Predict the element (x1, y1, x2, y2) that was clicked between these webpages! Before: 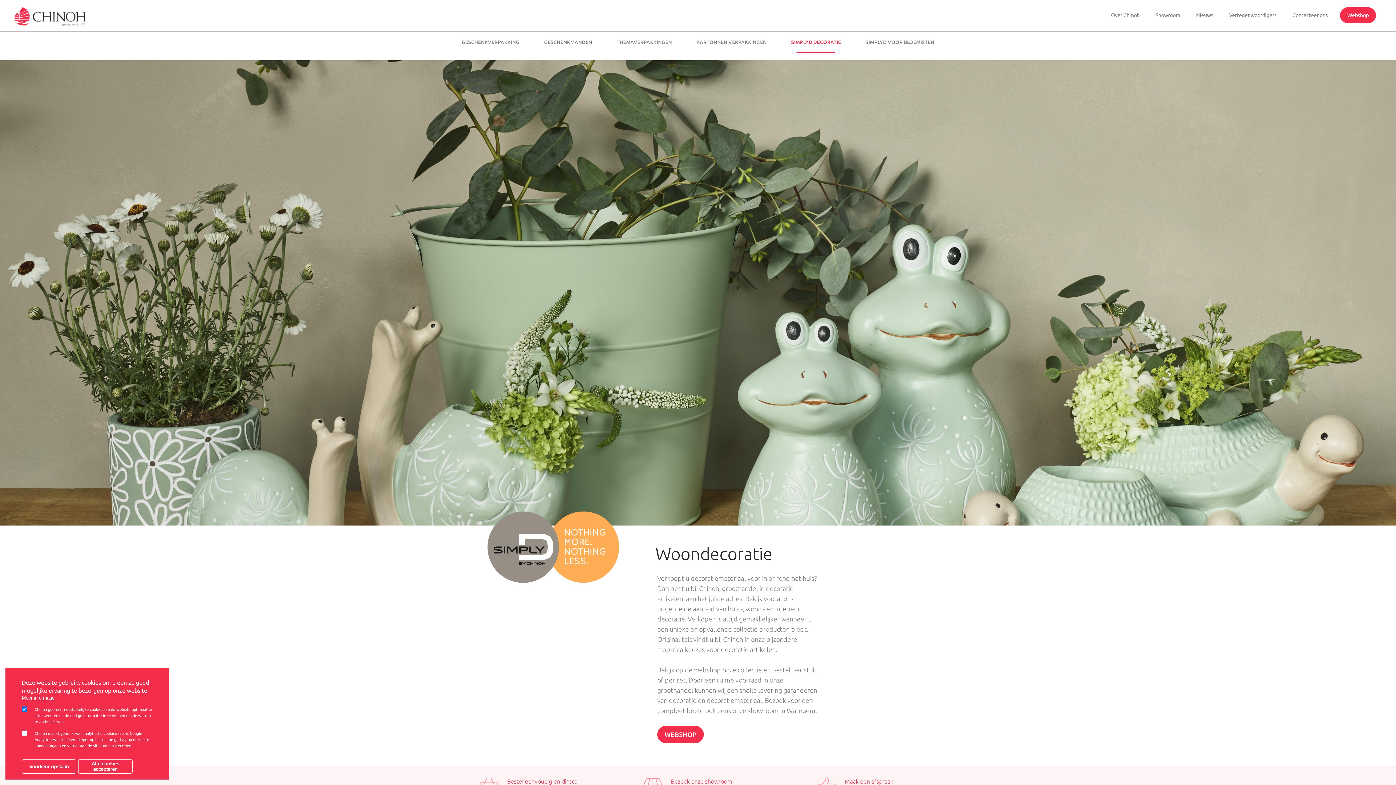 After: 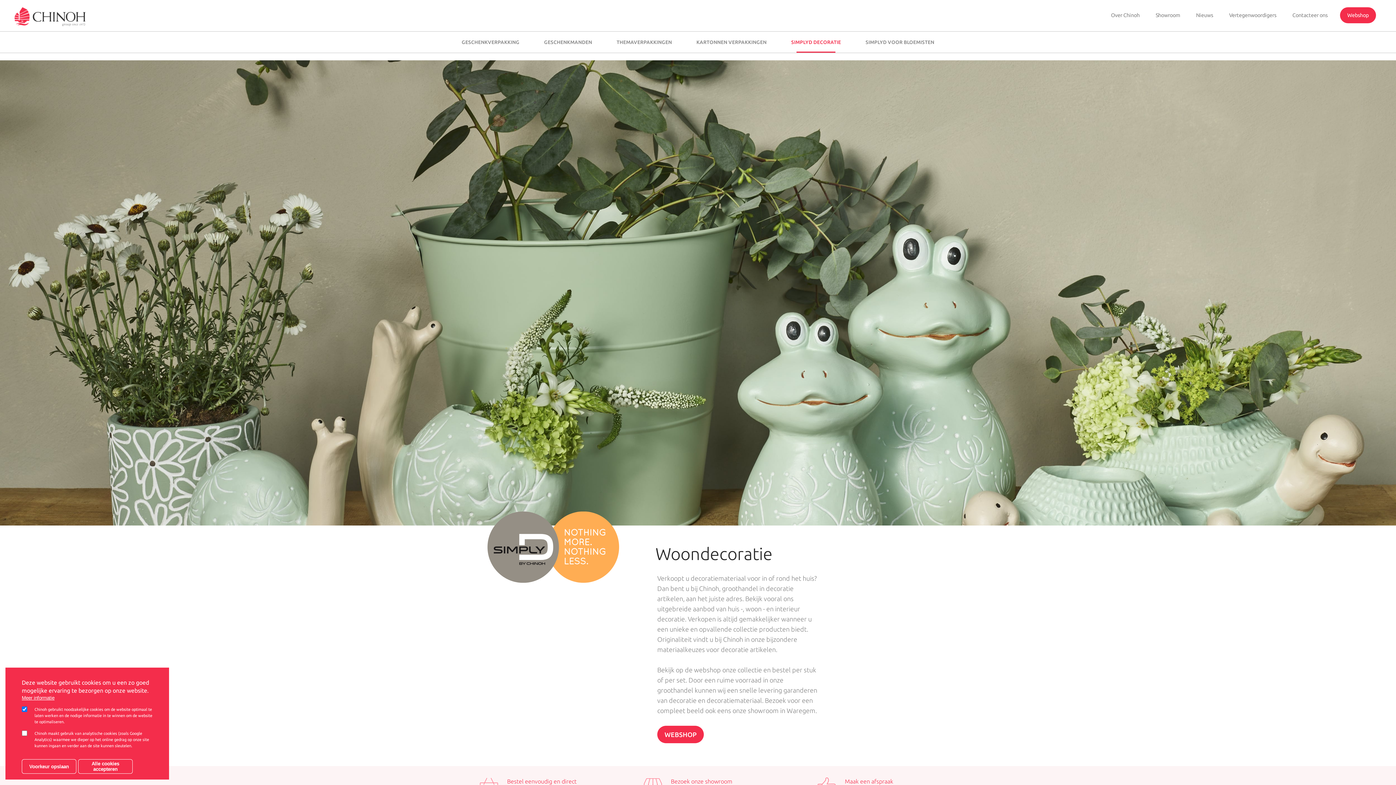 Action: bbox: (791, 37, 841, 47) label: SIMPLYD DECORATIE